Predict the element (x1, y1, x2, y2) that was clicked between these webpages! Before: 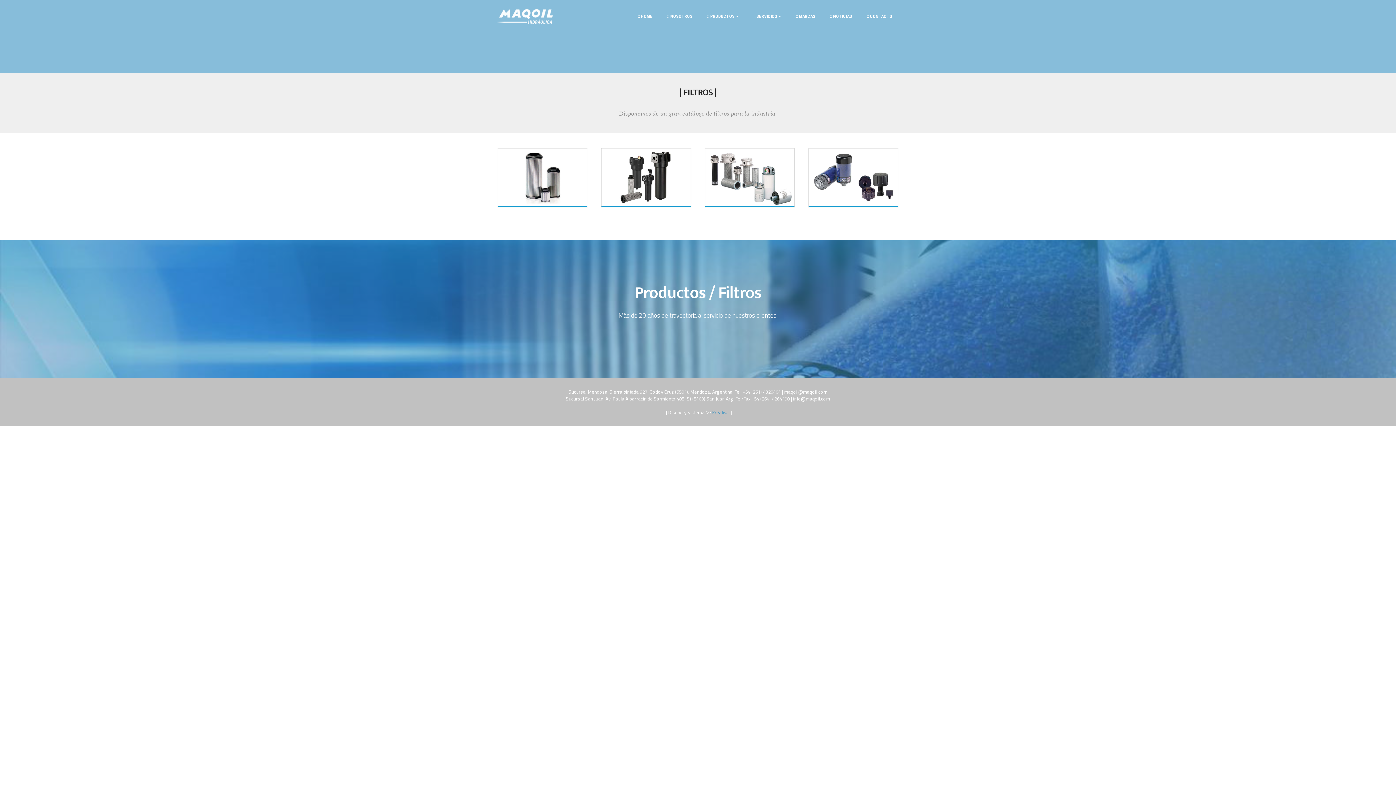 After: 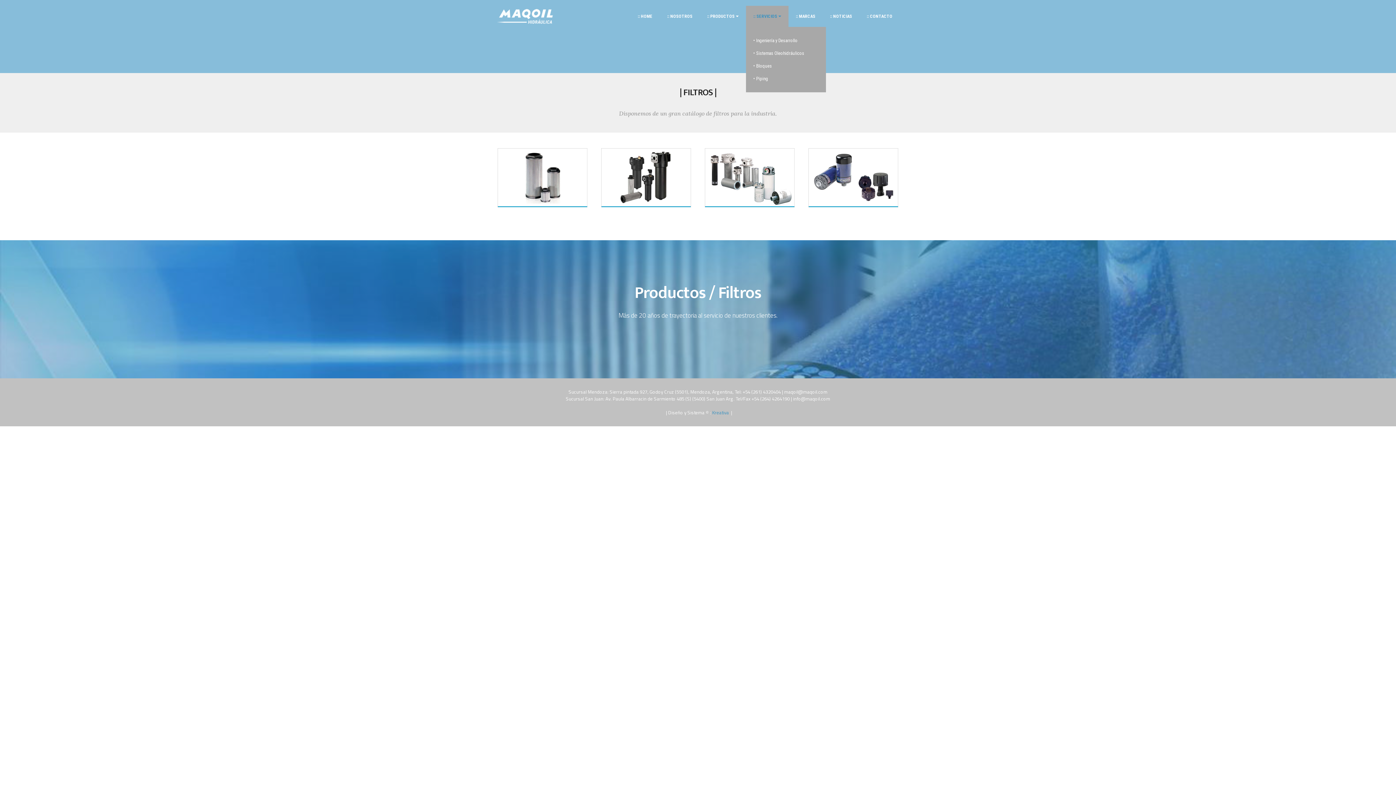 Action: bbox: (753, 13, 777, 19) label: :: SERVICIOS